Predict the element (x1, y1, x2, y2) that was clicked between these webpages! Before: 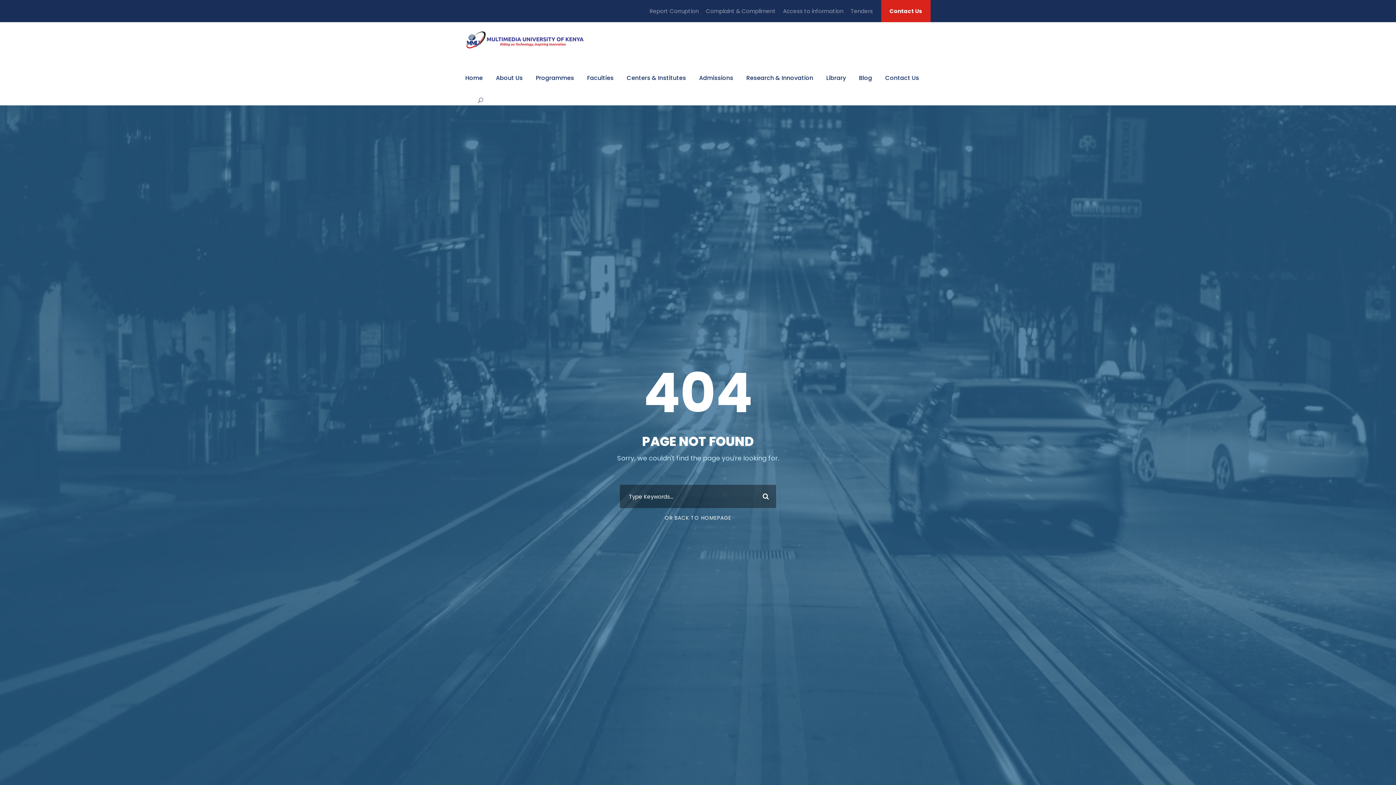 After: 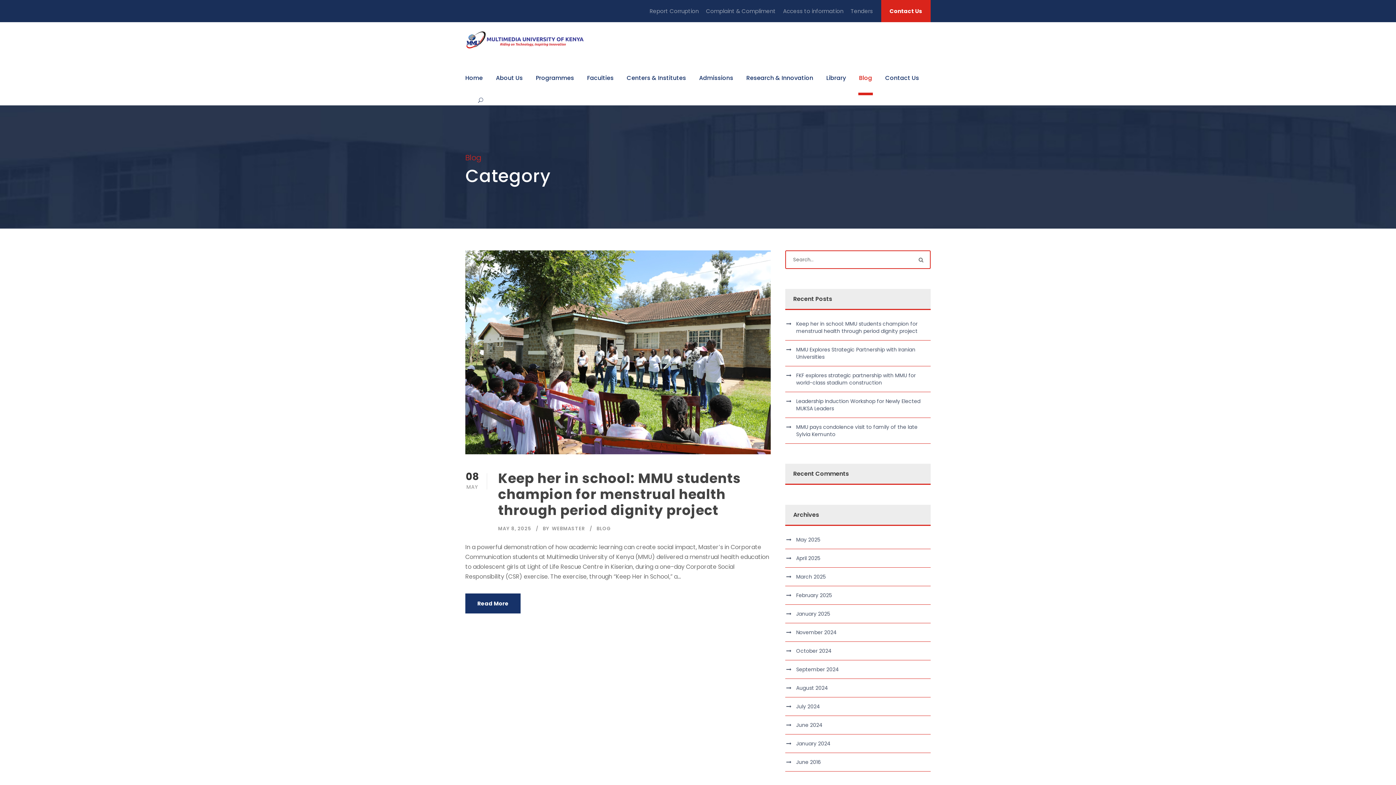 Action: label: Blog bbox: (859, 73, 872, 95)